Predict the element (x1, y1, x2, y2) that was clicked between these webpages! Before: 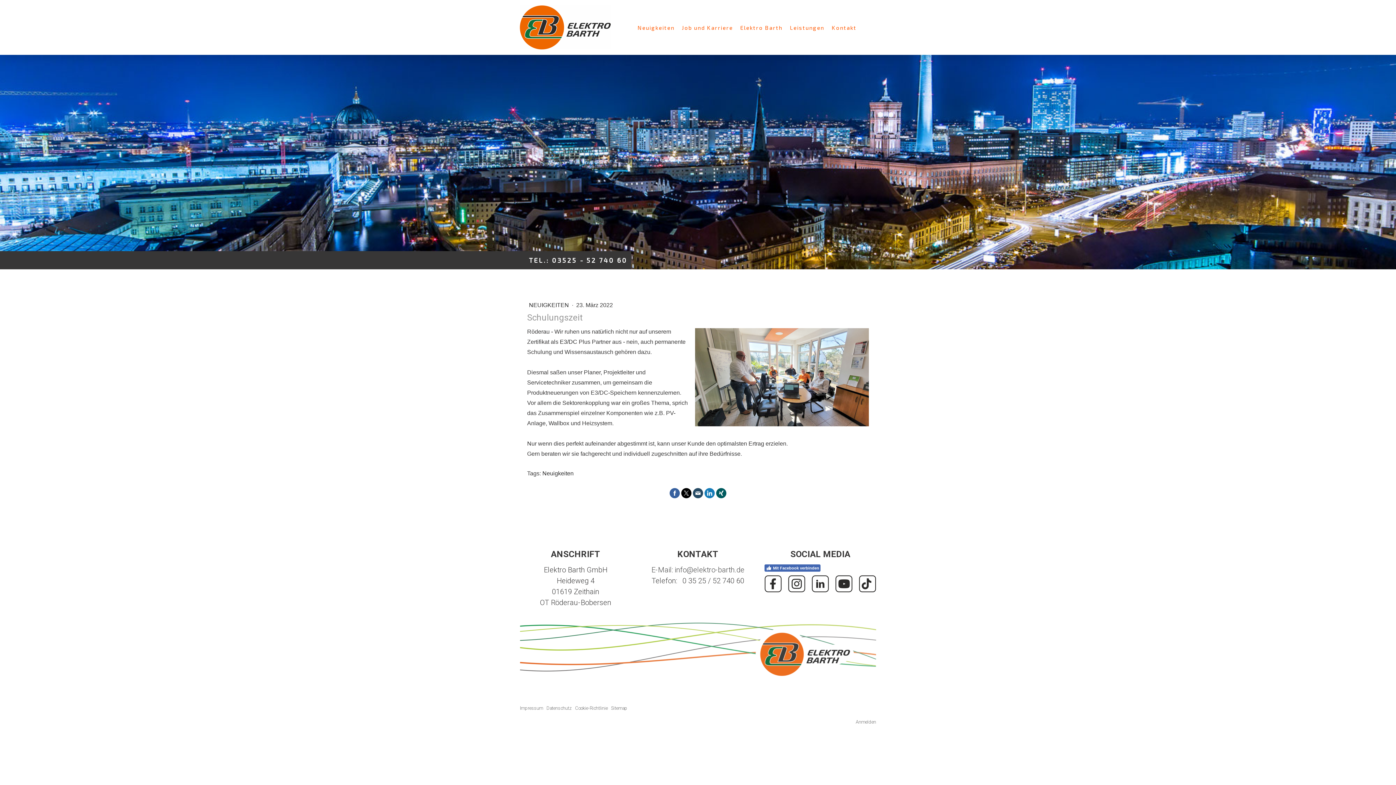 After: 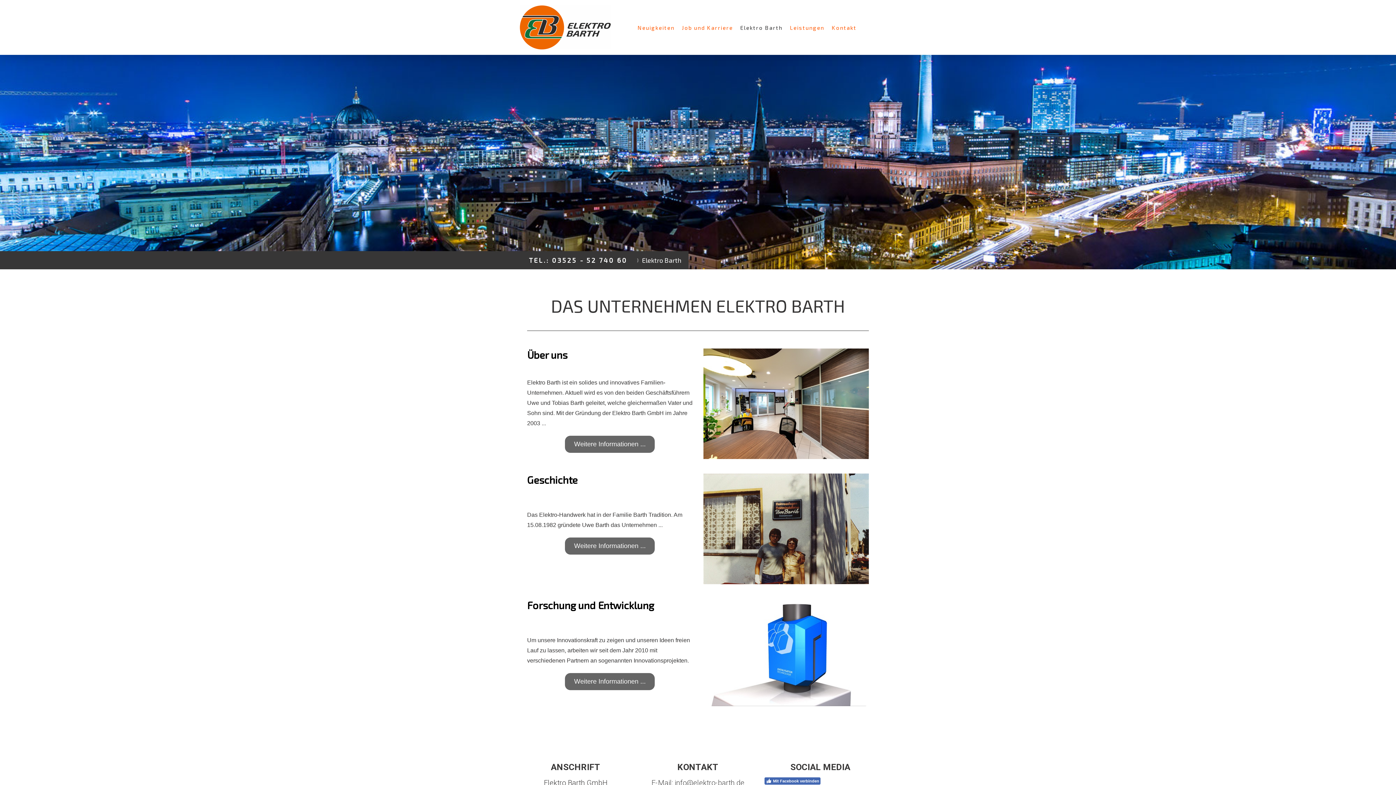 Action: bbox: (736, 19, 786, 35) label: Elektro Barth